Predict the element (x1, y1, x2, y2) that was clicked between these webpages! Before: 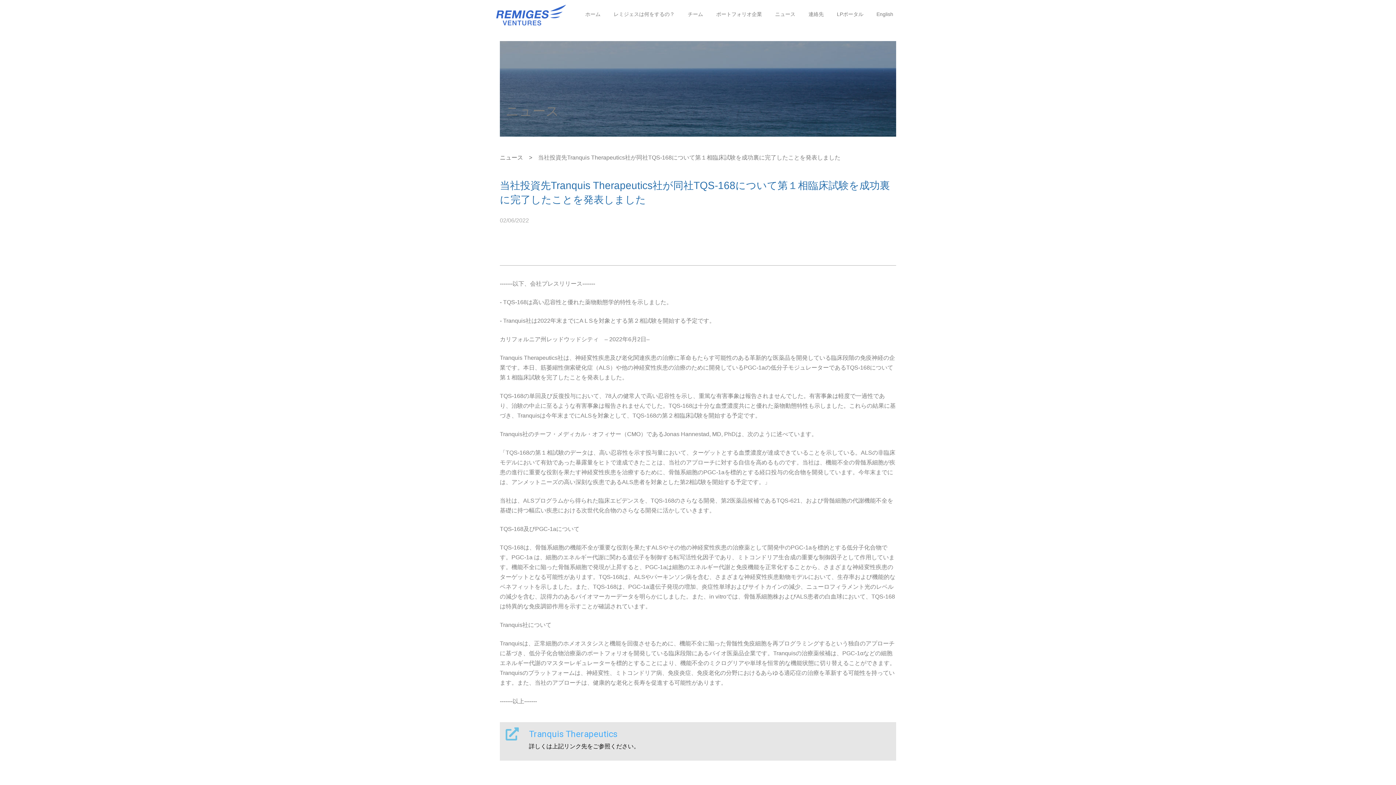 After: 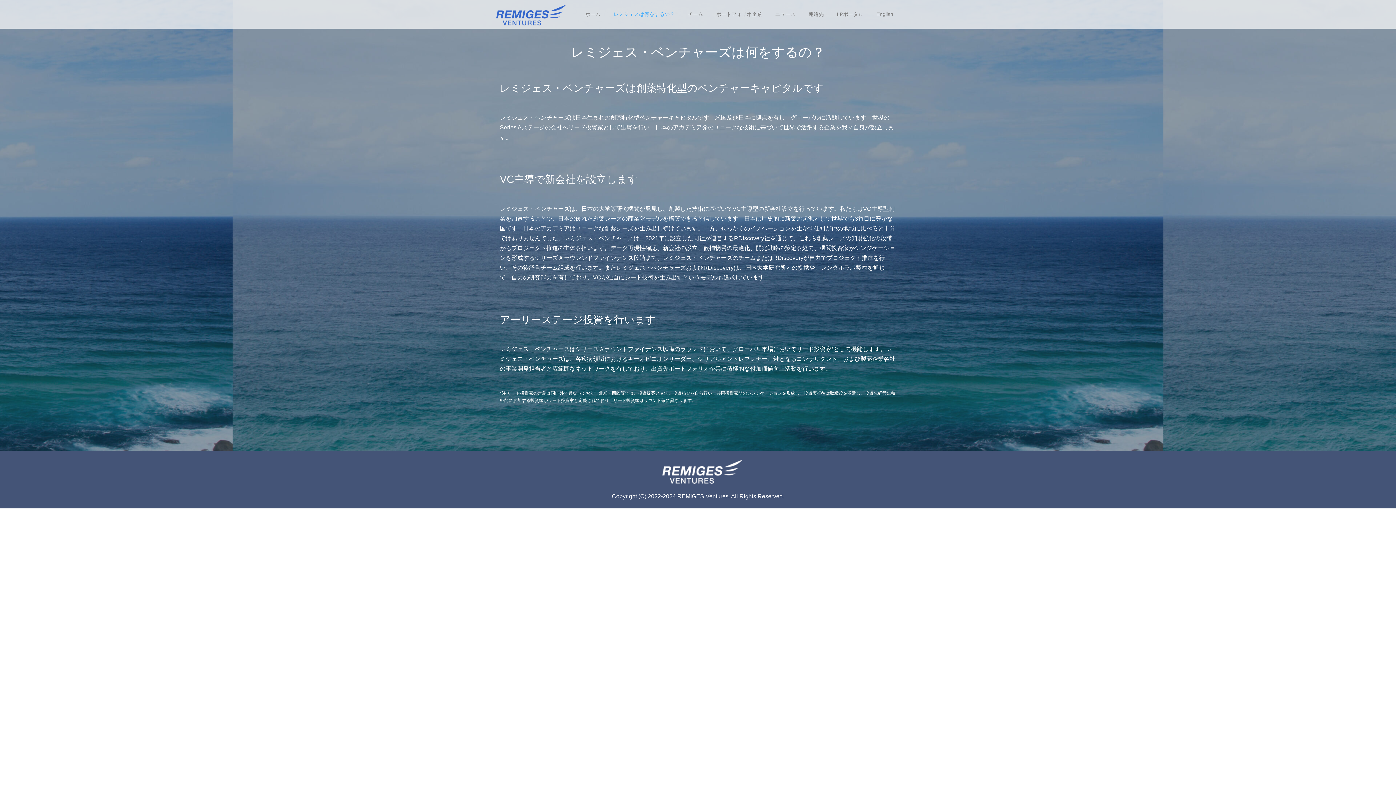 Action: bbox: (607, 5, 681, 22) label: レミジェスは何をするの？